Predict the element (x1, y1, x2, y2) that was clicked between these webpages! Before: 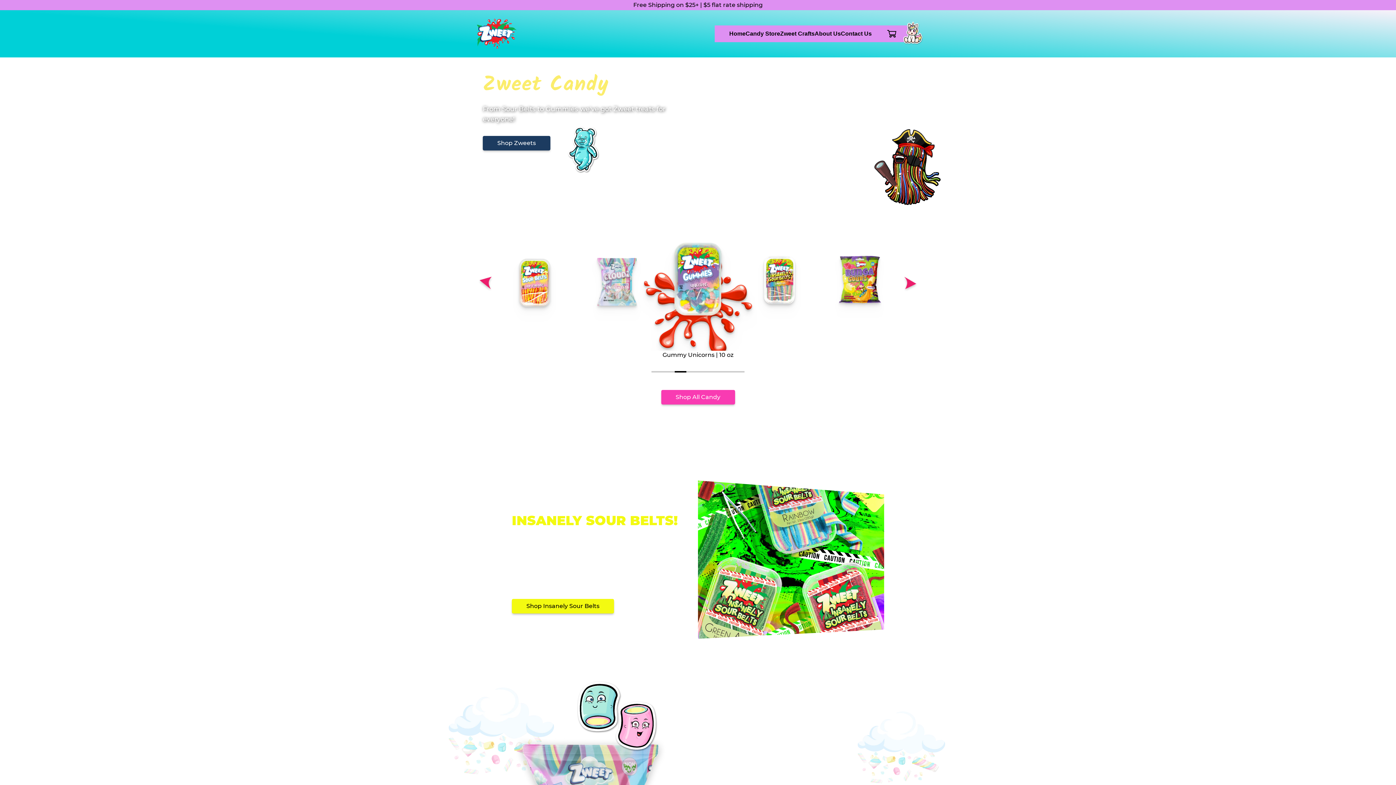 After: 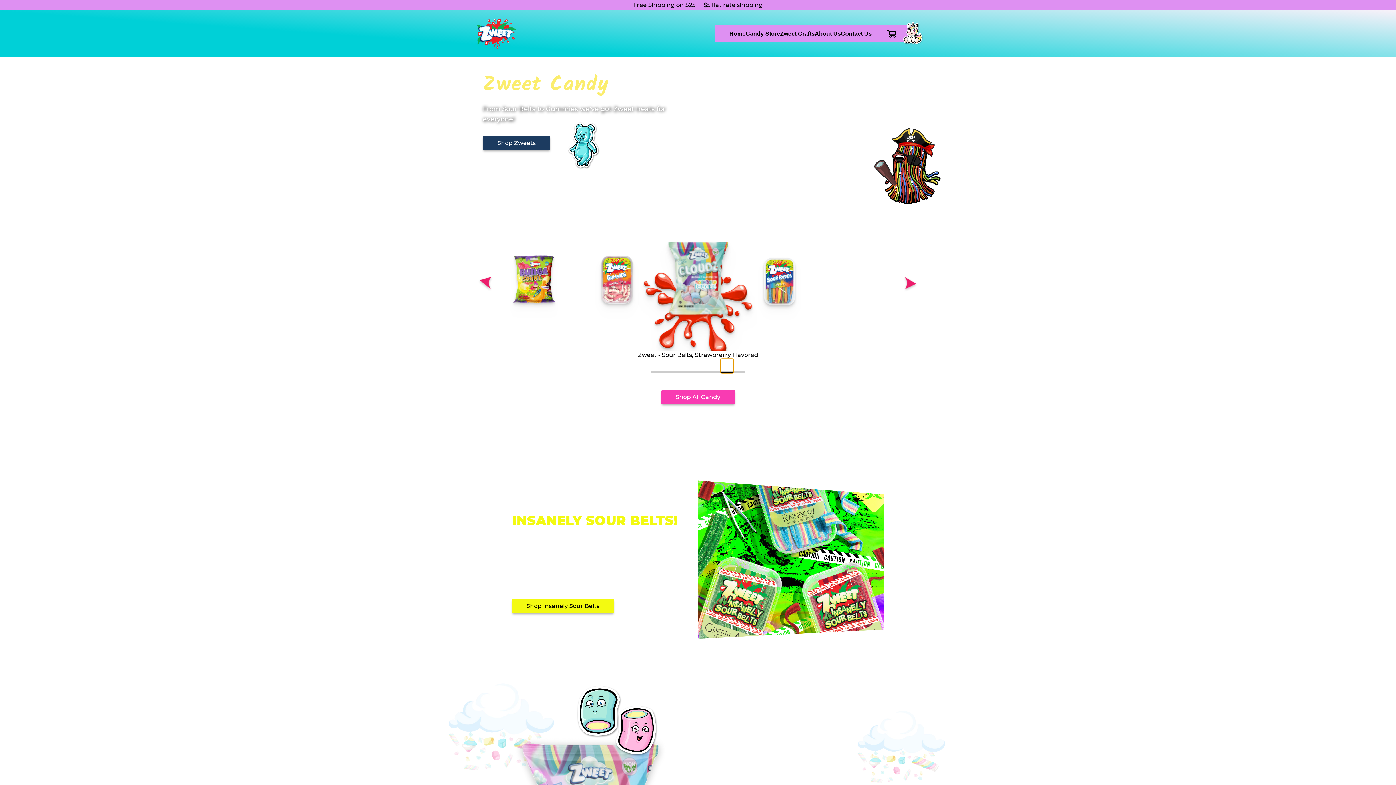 Action: bbox: (721, 359, 733, 372)